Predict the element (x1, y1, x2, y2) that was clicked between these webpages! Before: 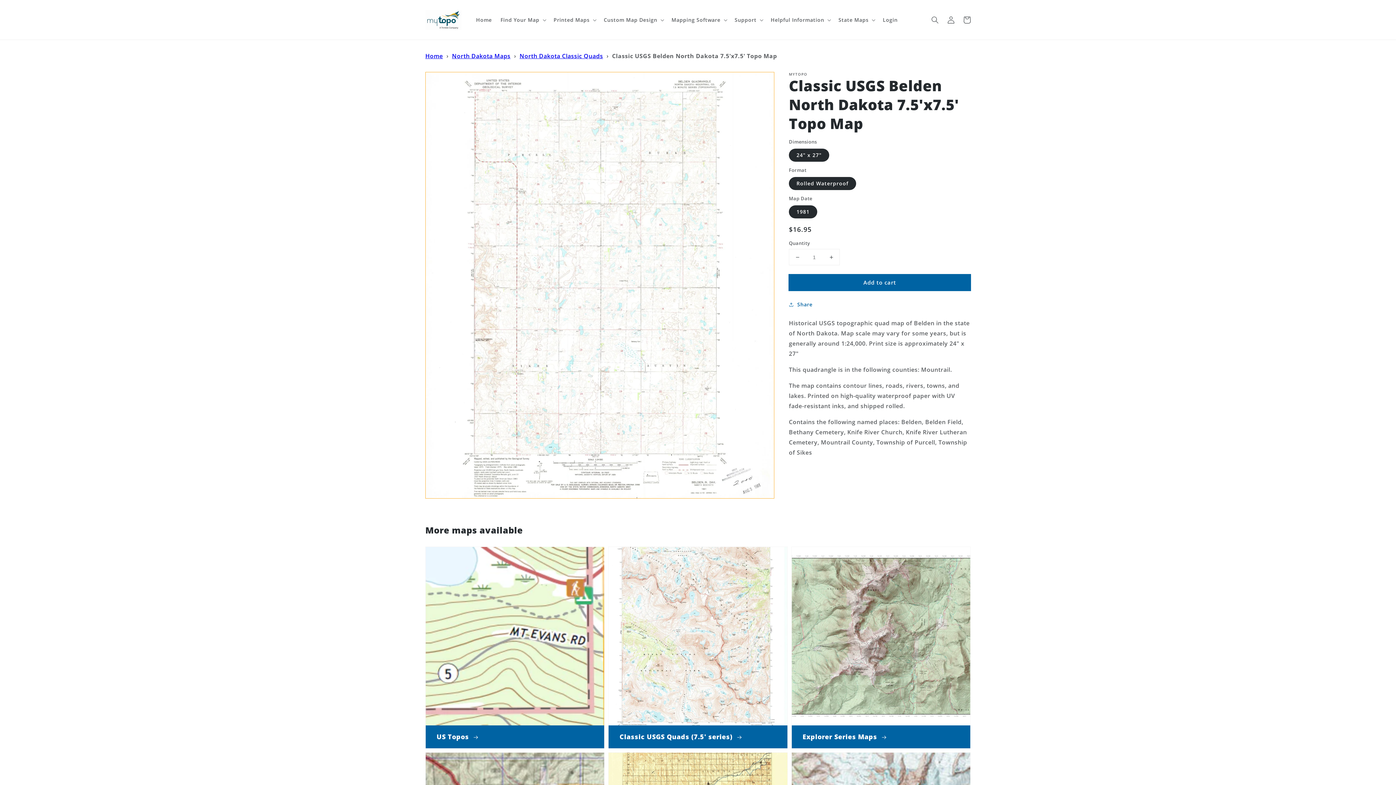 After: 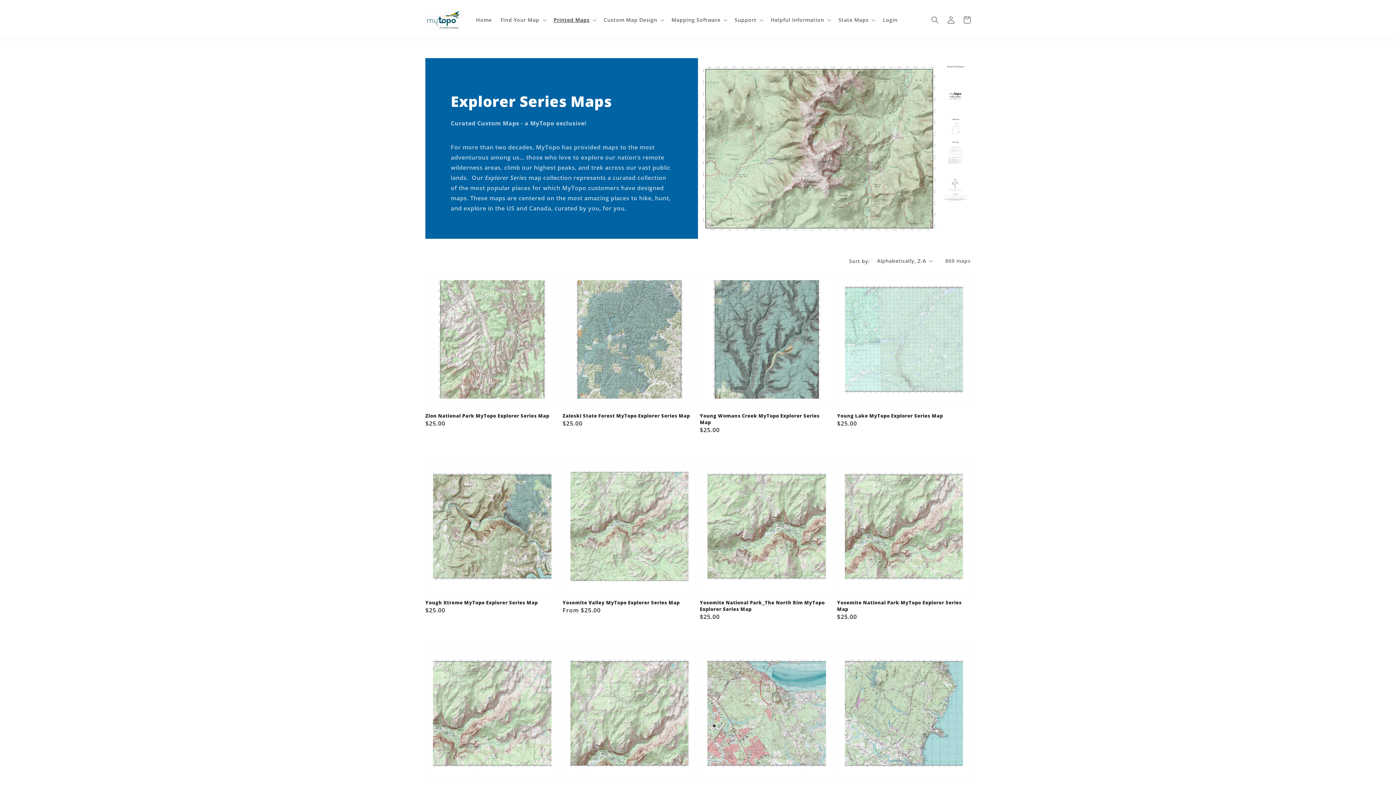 Action: label: Explorer Series Maps  bbox: (791, 546, 970, 749)